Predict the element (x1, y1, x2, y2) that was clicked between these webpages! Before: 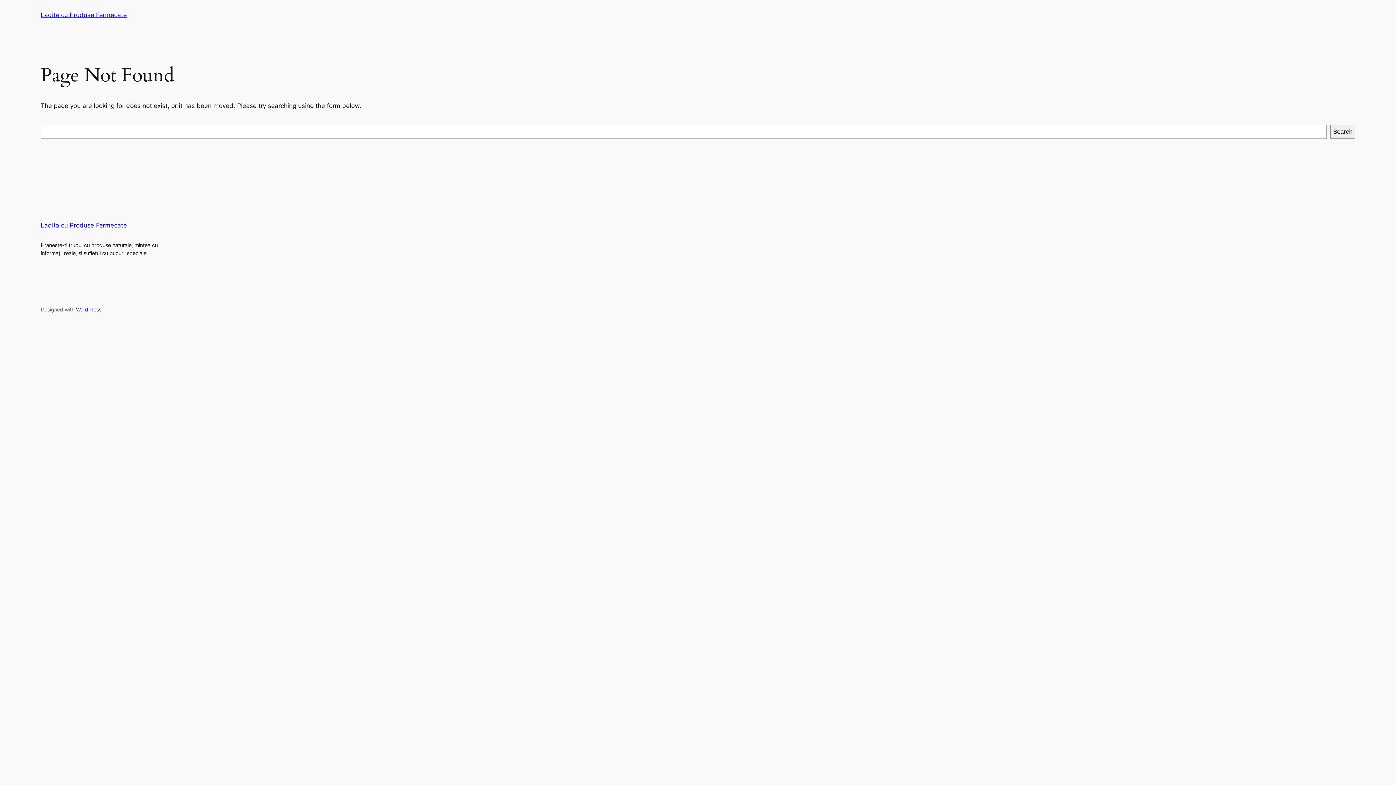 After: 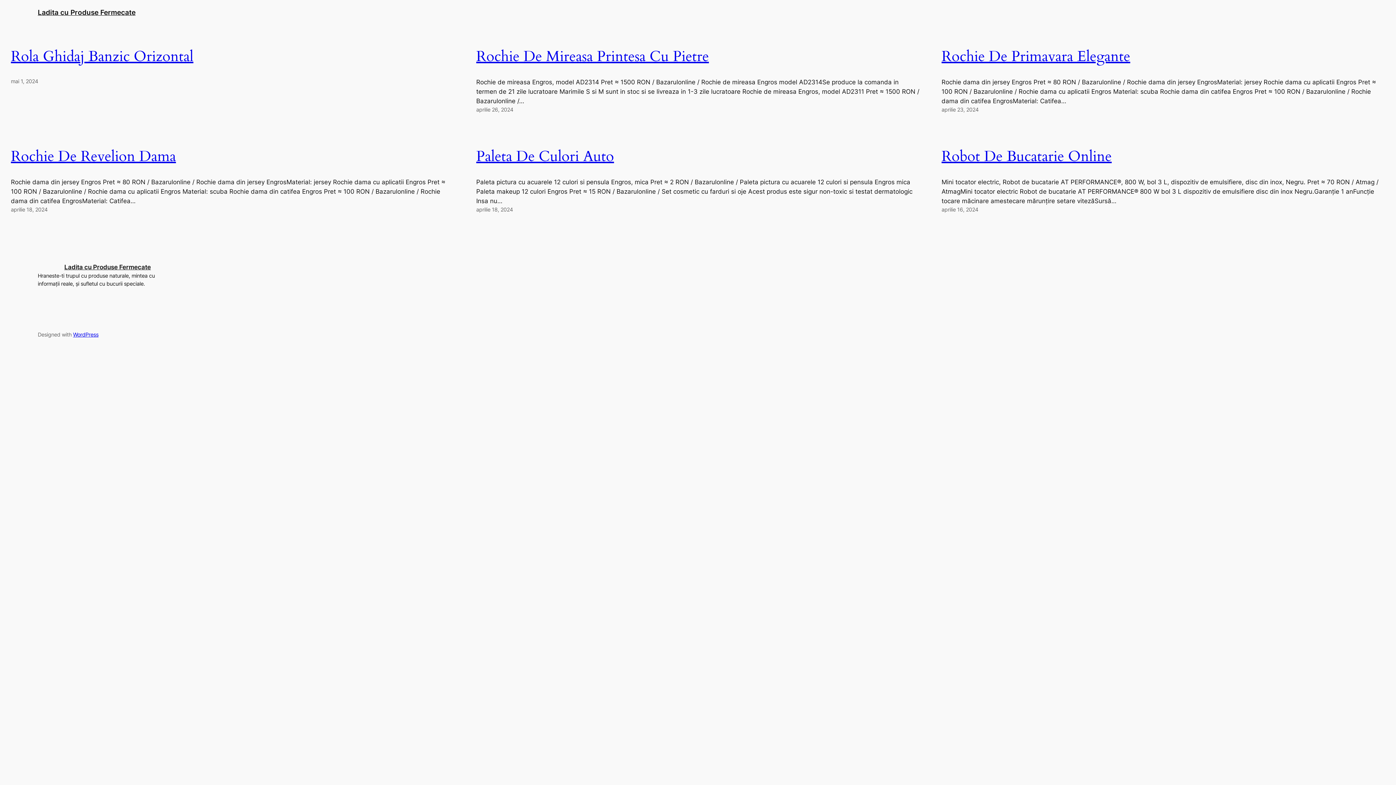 Action: label: Ladita cu Produse Fermecate bbox: (40, 221, 126, 229)